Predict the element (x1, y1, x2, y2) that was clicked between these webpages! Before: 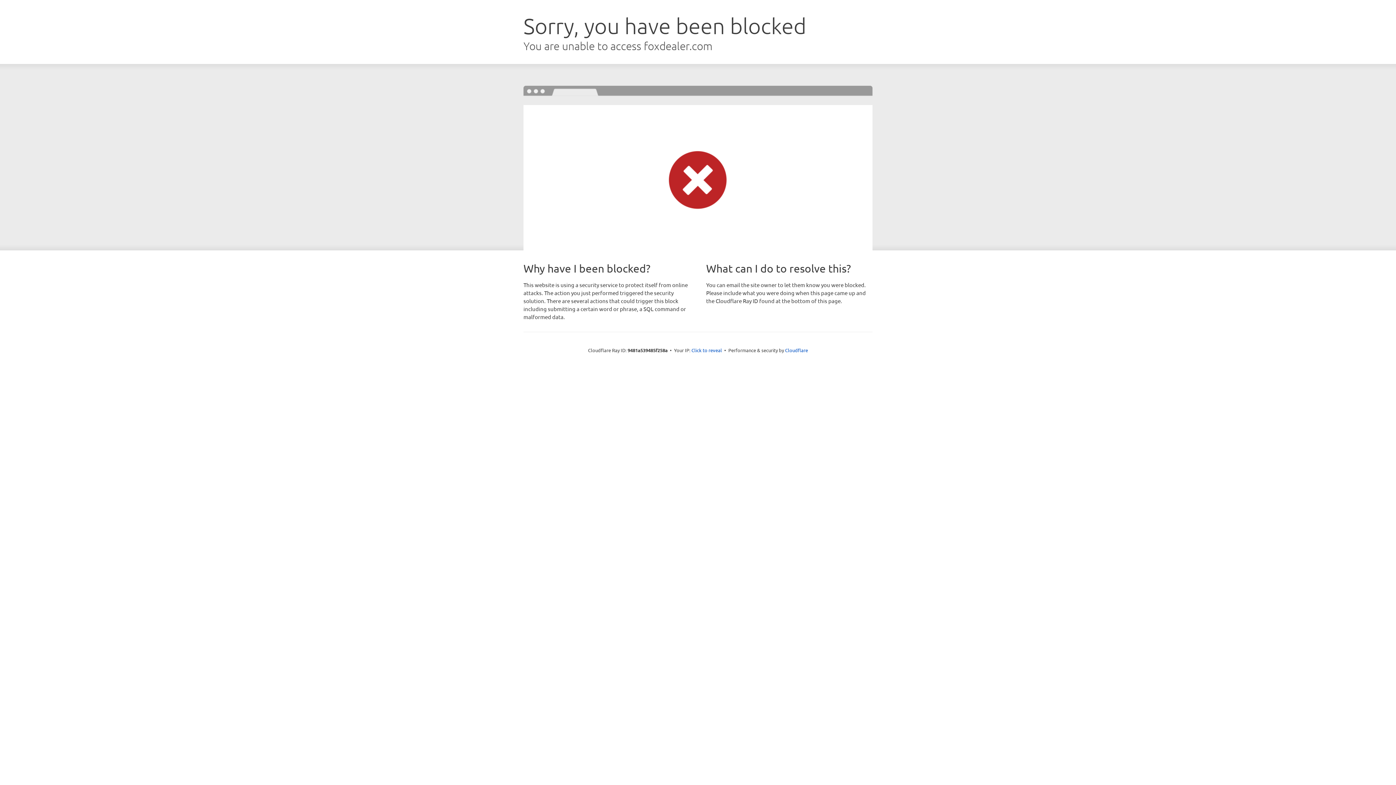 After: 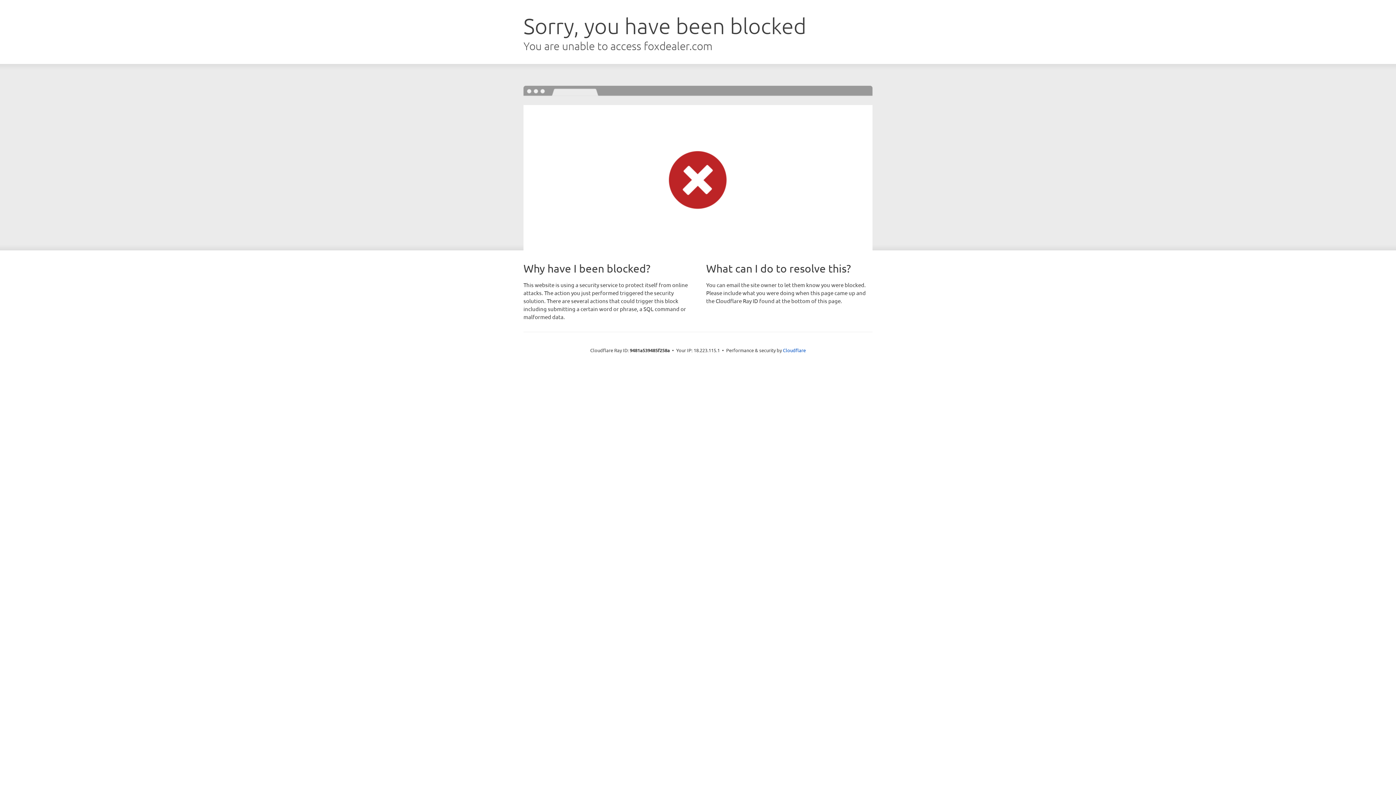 Action: label: Click to reveal bbox: (691, 346, 722, 353)